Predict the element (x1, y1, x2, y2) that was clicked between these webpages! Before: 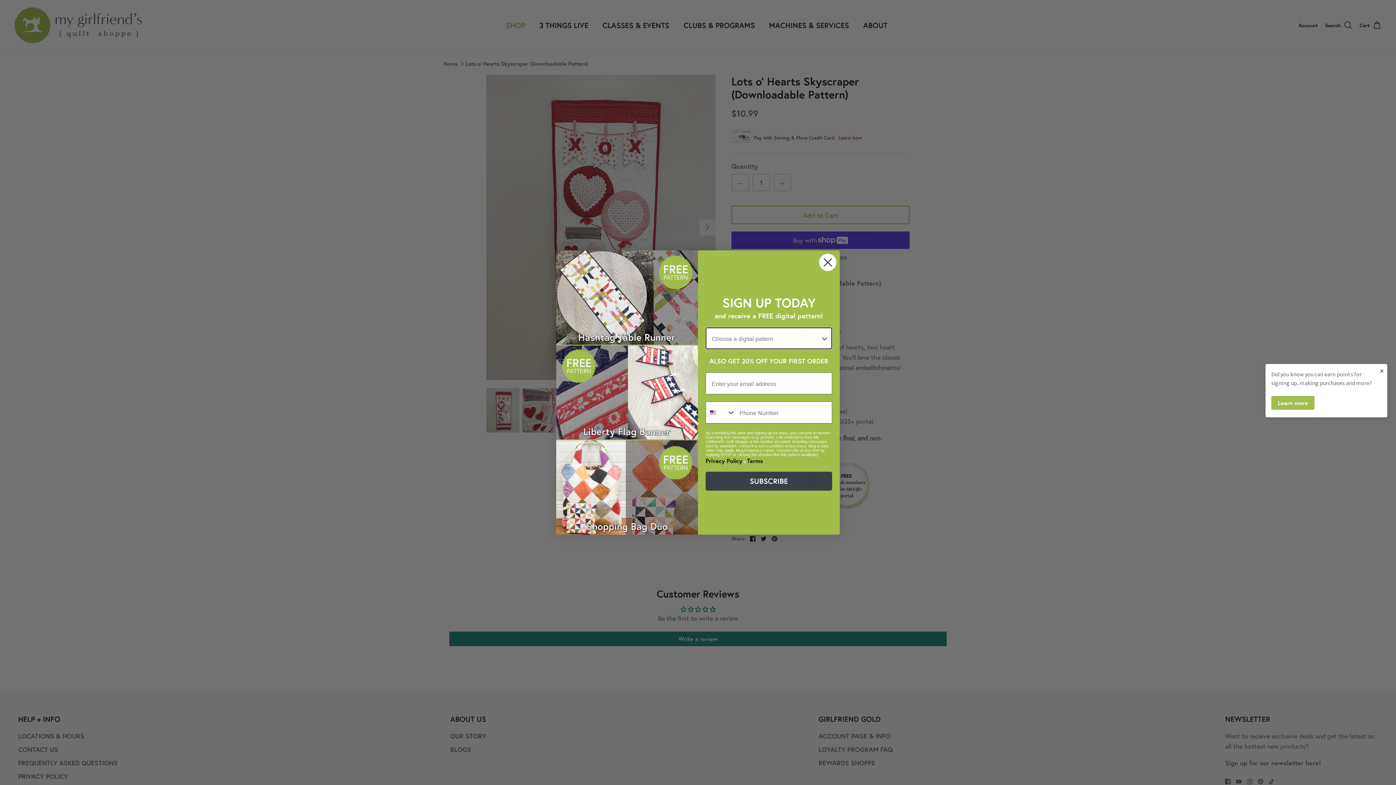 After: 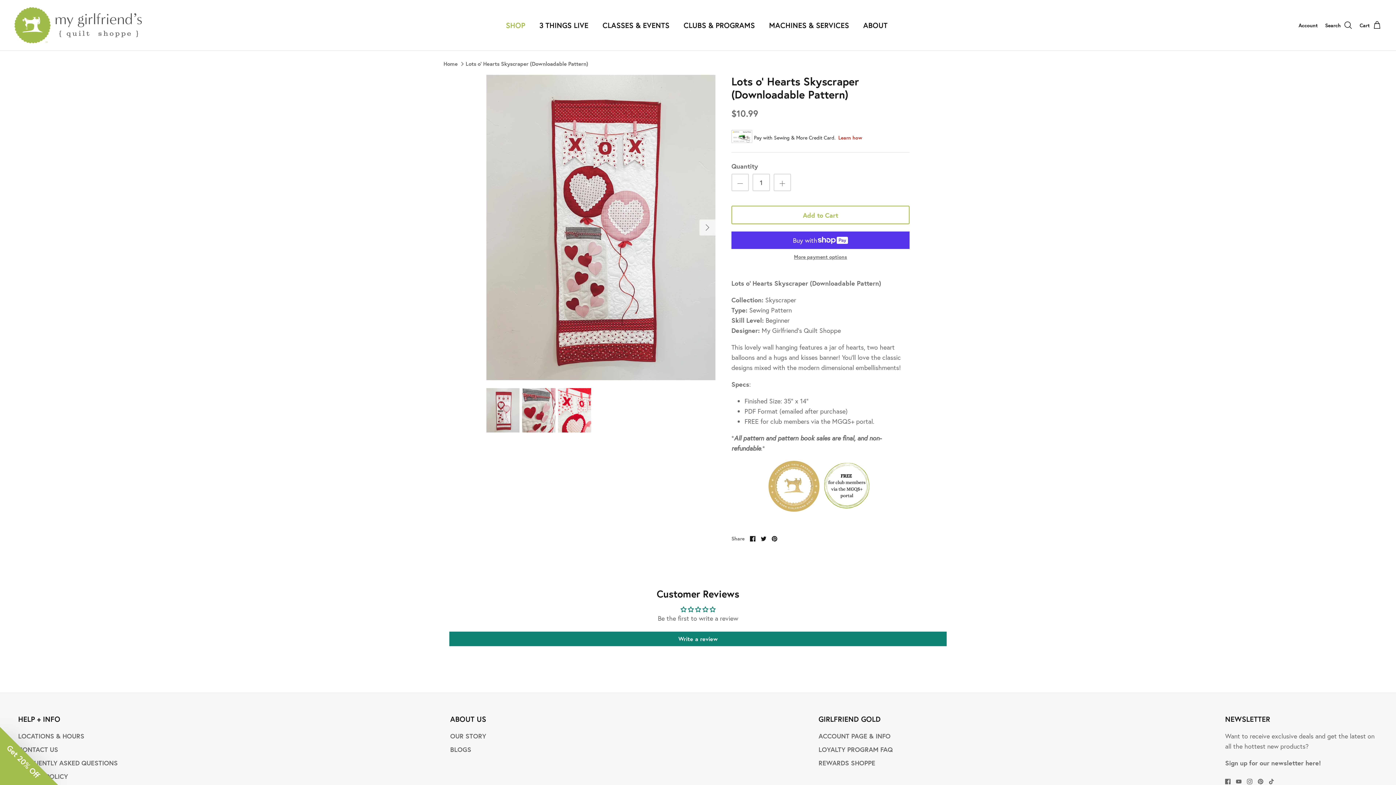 Action: bbox: (1376, 364, 1387, 377) label: ×